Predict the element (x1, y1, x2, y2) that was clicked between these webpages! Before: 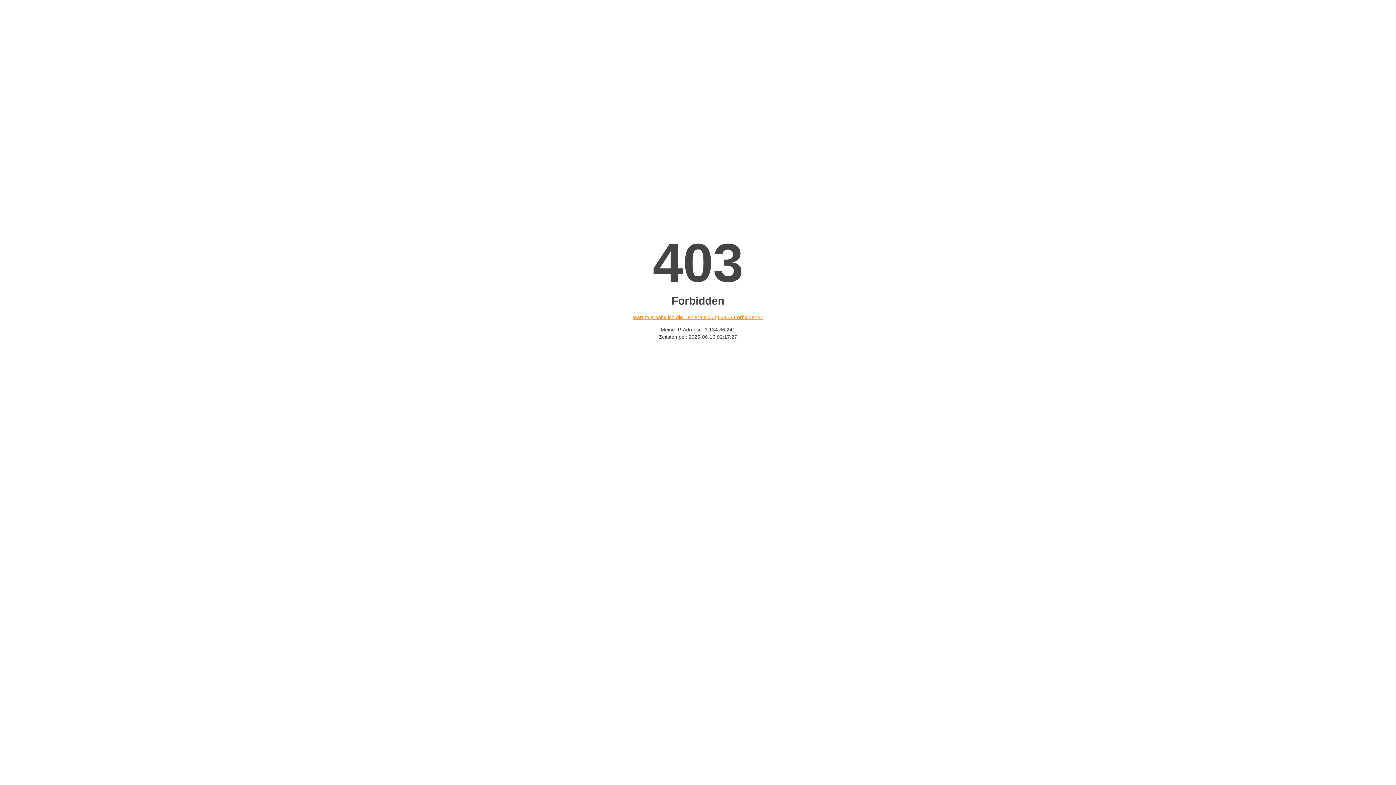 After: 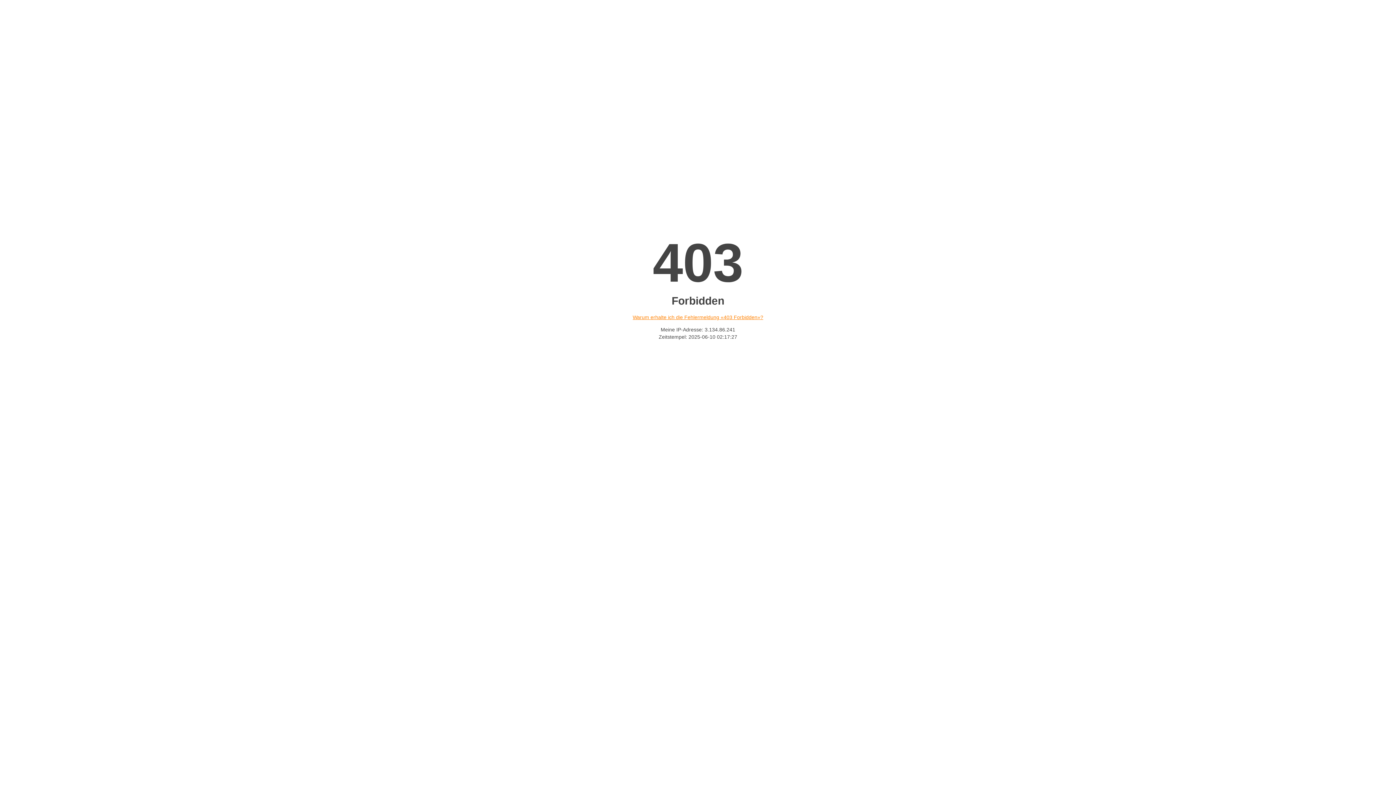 Action: bbox: (632, 314, 763, 320) label: Warum erhalte ich die Fehlermeldung «403 Forbidden»?